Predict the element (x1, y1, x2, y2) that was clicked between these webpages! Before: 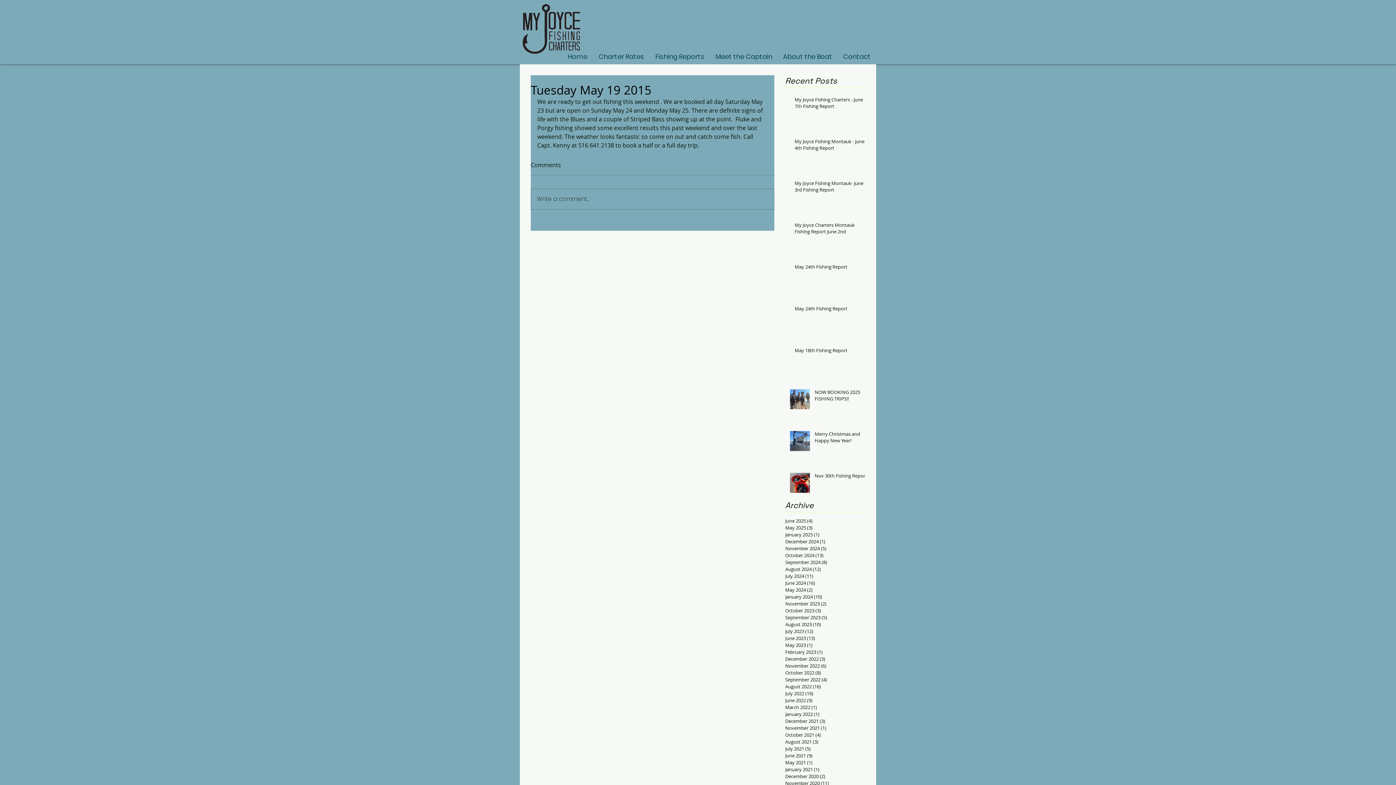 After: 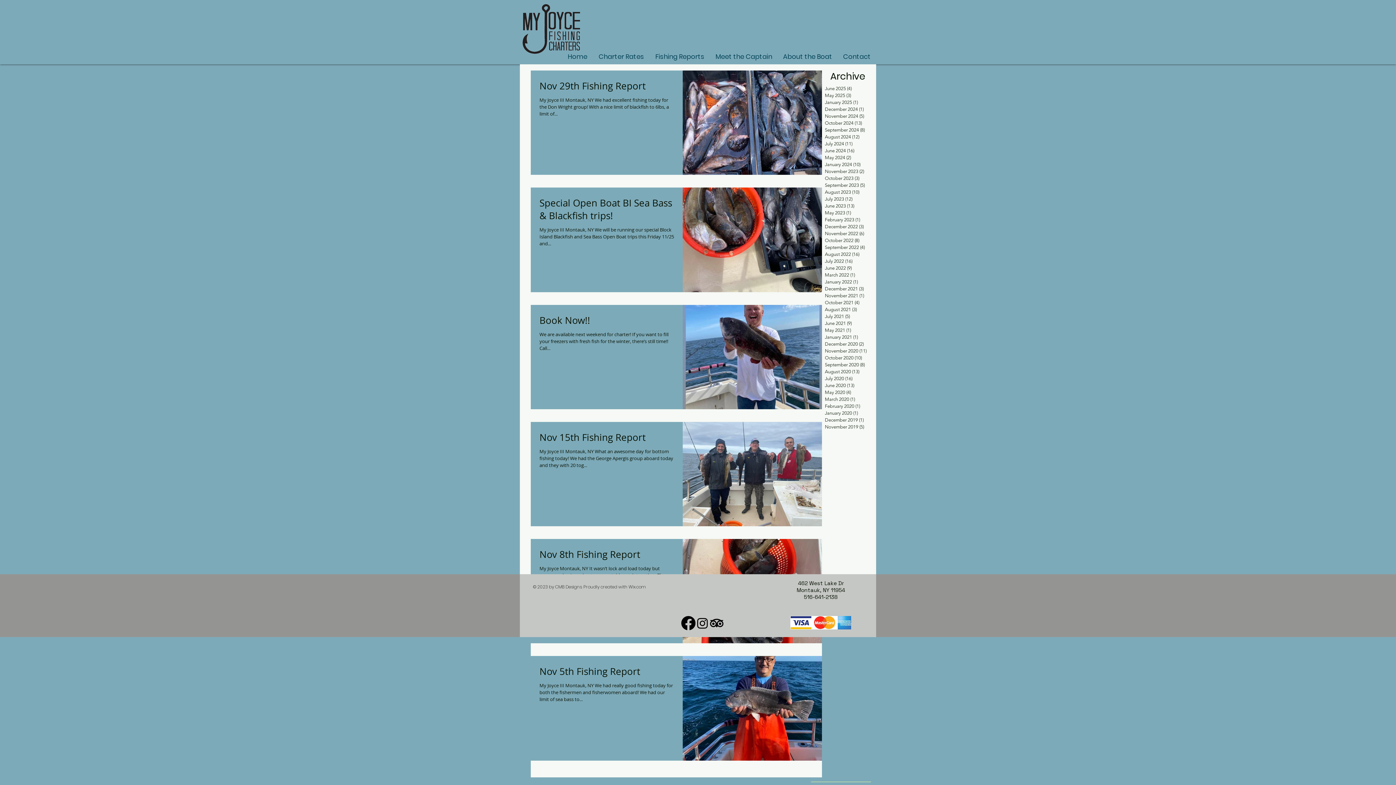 Action: bbox: (785, 662, 861, 669) label: November 2022 (6)
6 posts